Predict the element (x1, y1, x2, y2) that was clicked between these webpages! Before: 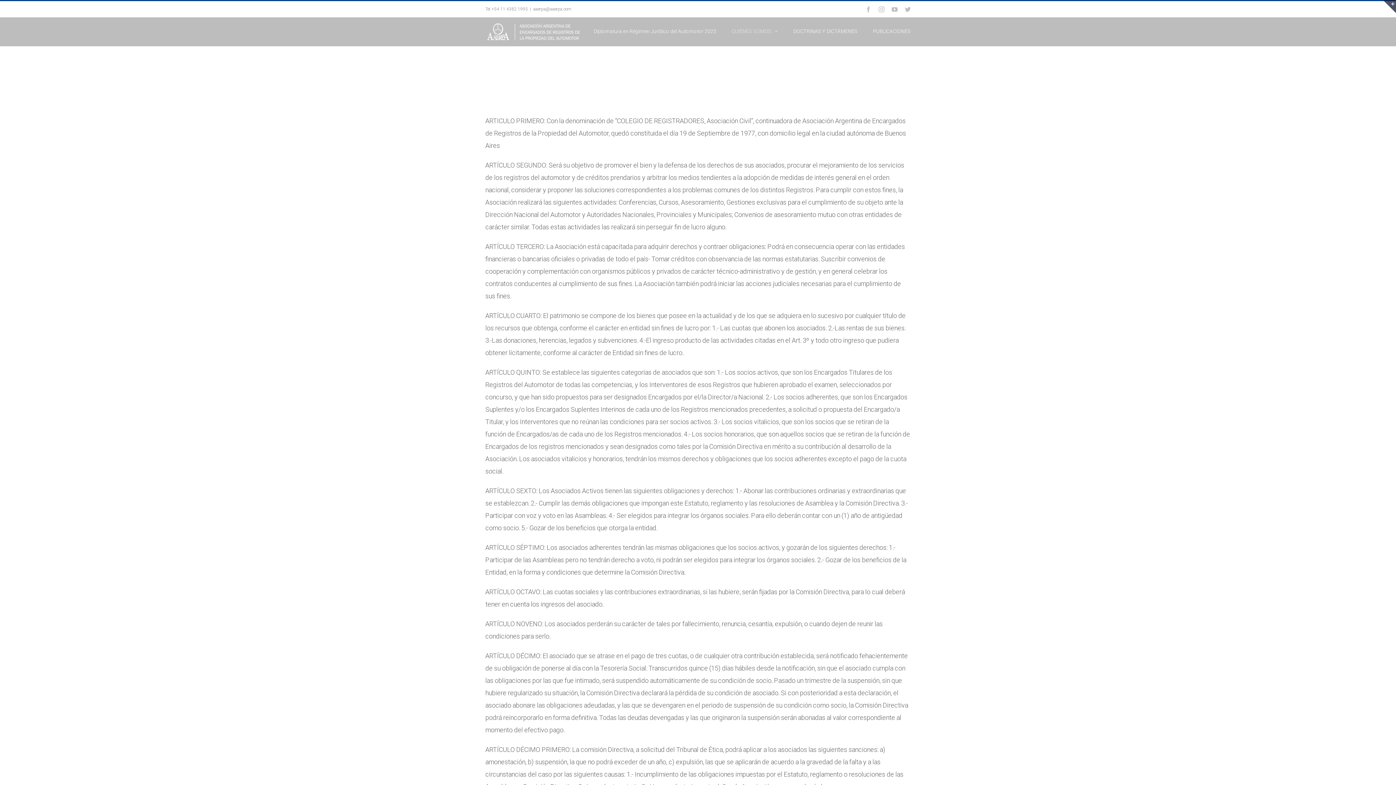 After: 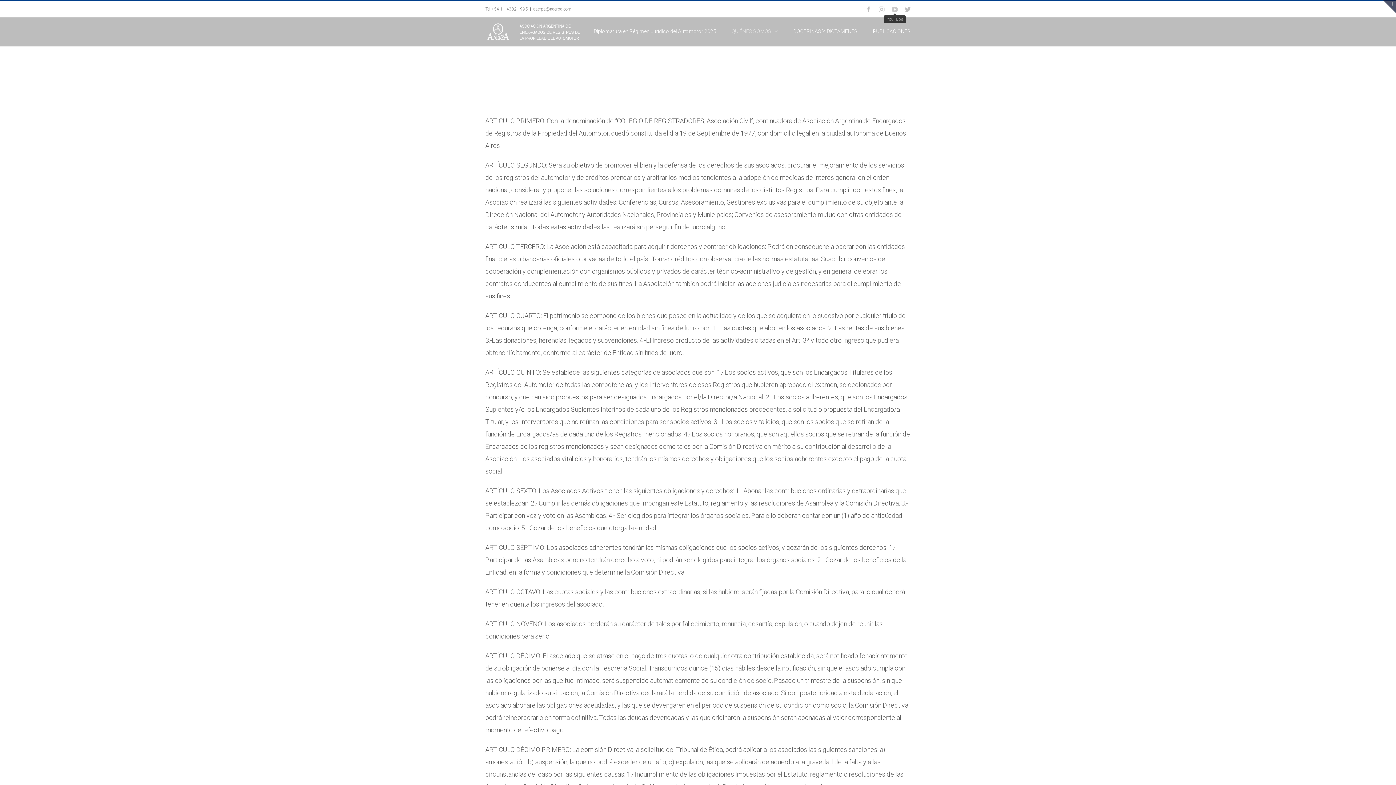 Action: label: YouTube bbox: (892, 6, 897, 12)